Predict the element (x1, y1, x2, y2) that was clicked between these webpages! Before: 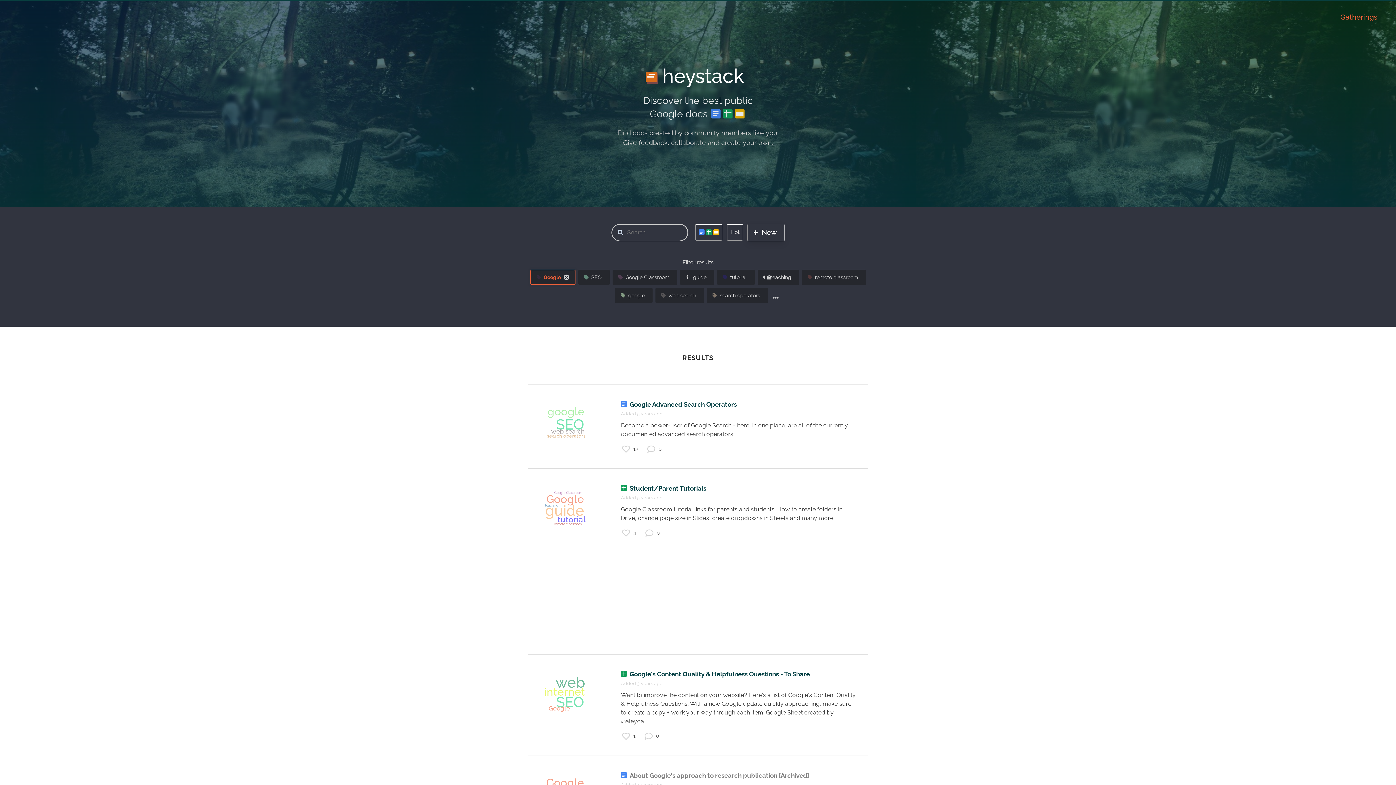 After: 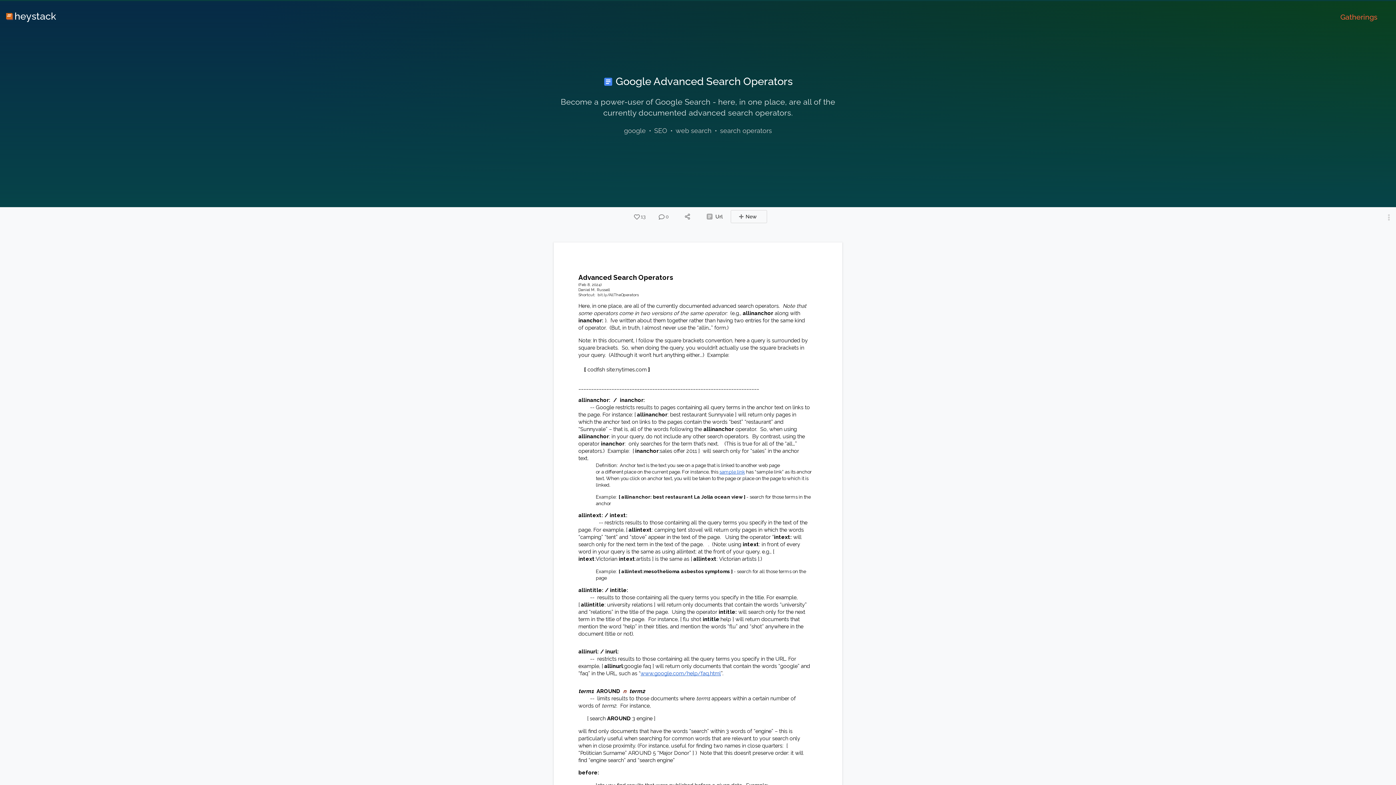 Action: label:  0 bbox: (644, 441, 662, 457)